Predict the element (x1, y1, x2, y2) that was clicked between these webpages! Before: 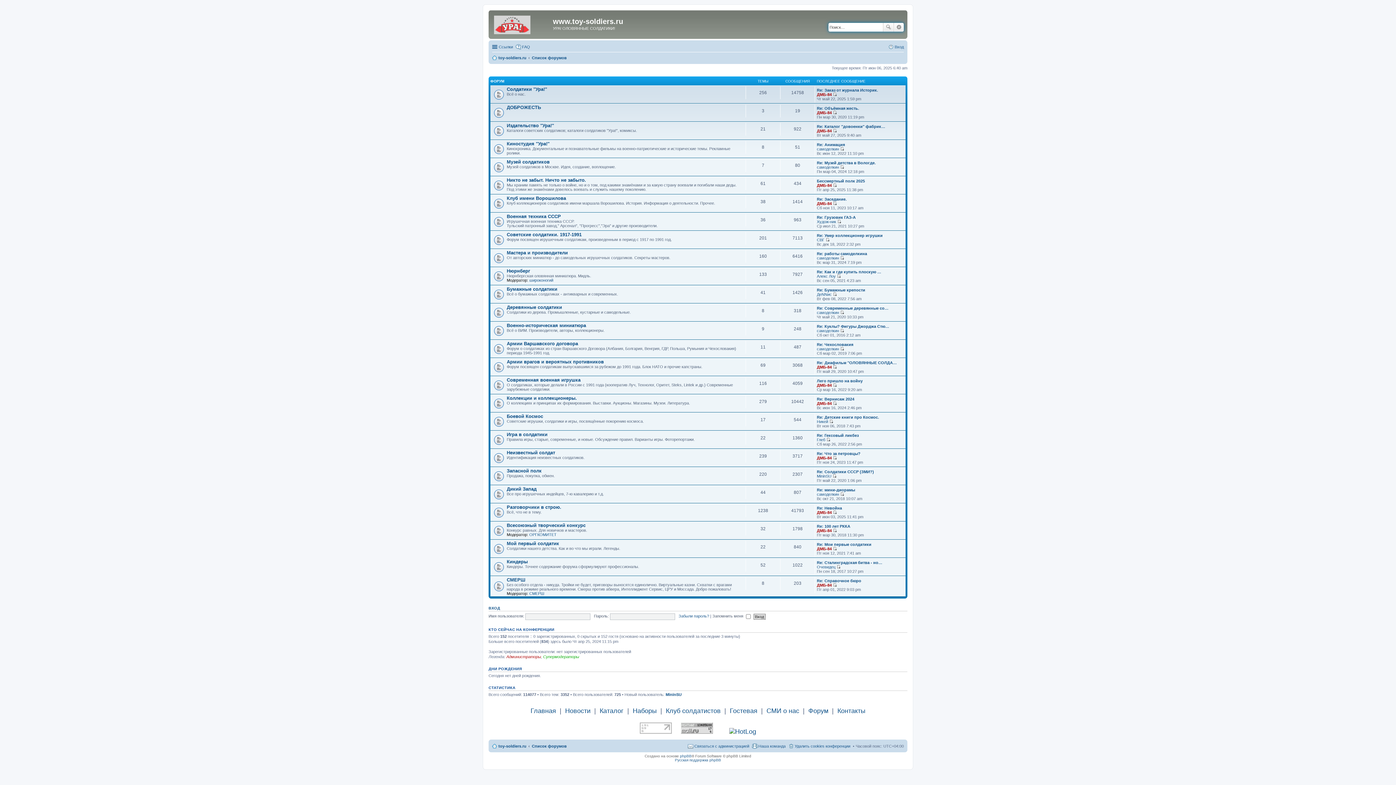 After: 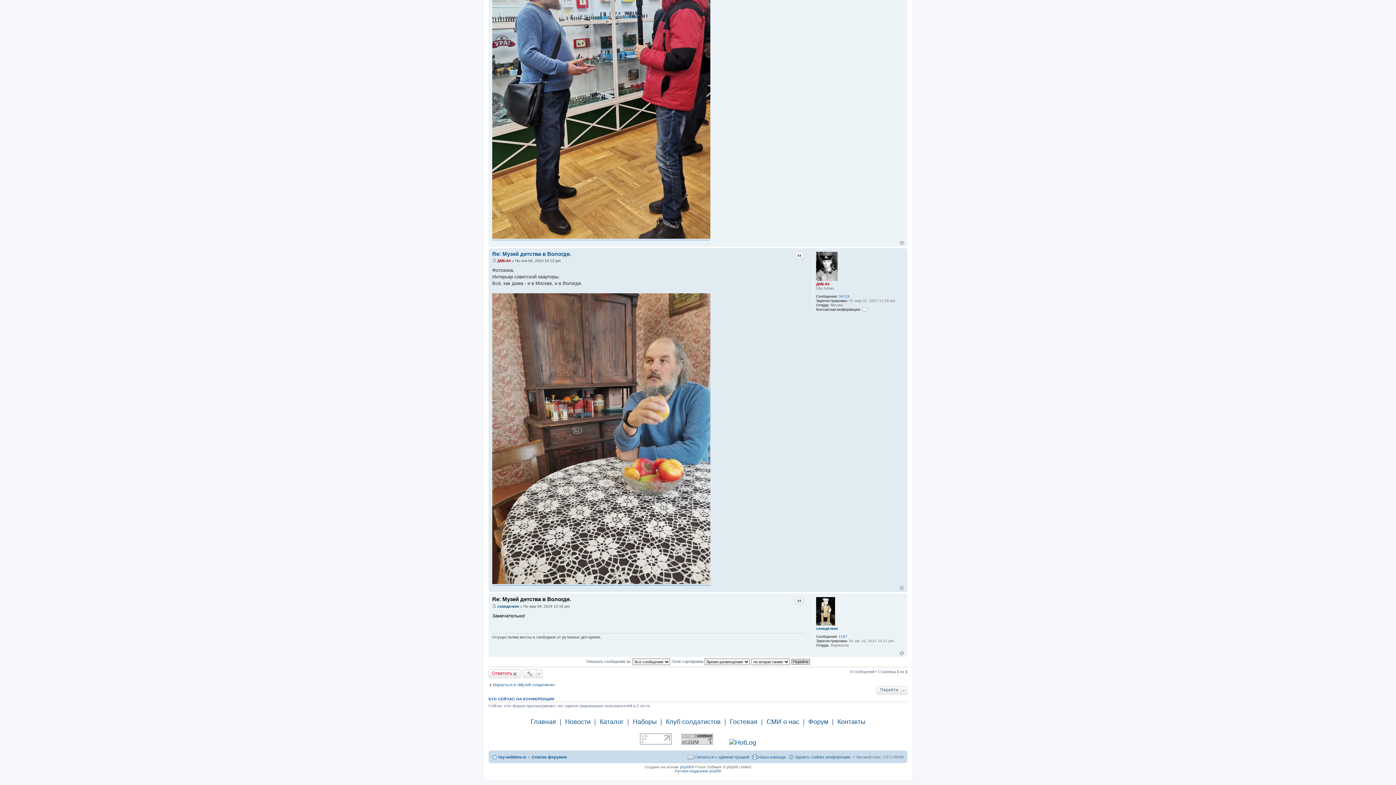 Action: label: Перейти к последнему сообщению bbox: (840, 165, 844, 169)